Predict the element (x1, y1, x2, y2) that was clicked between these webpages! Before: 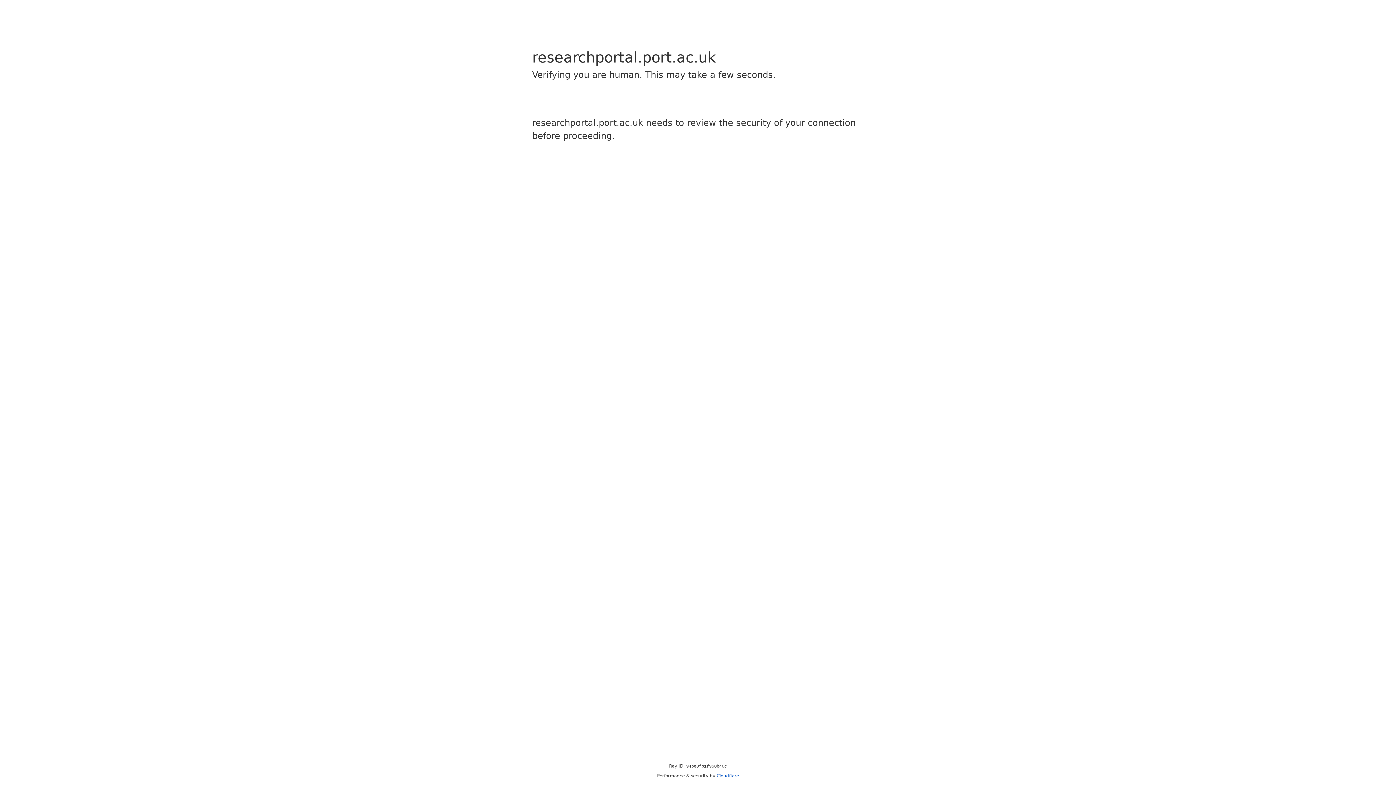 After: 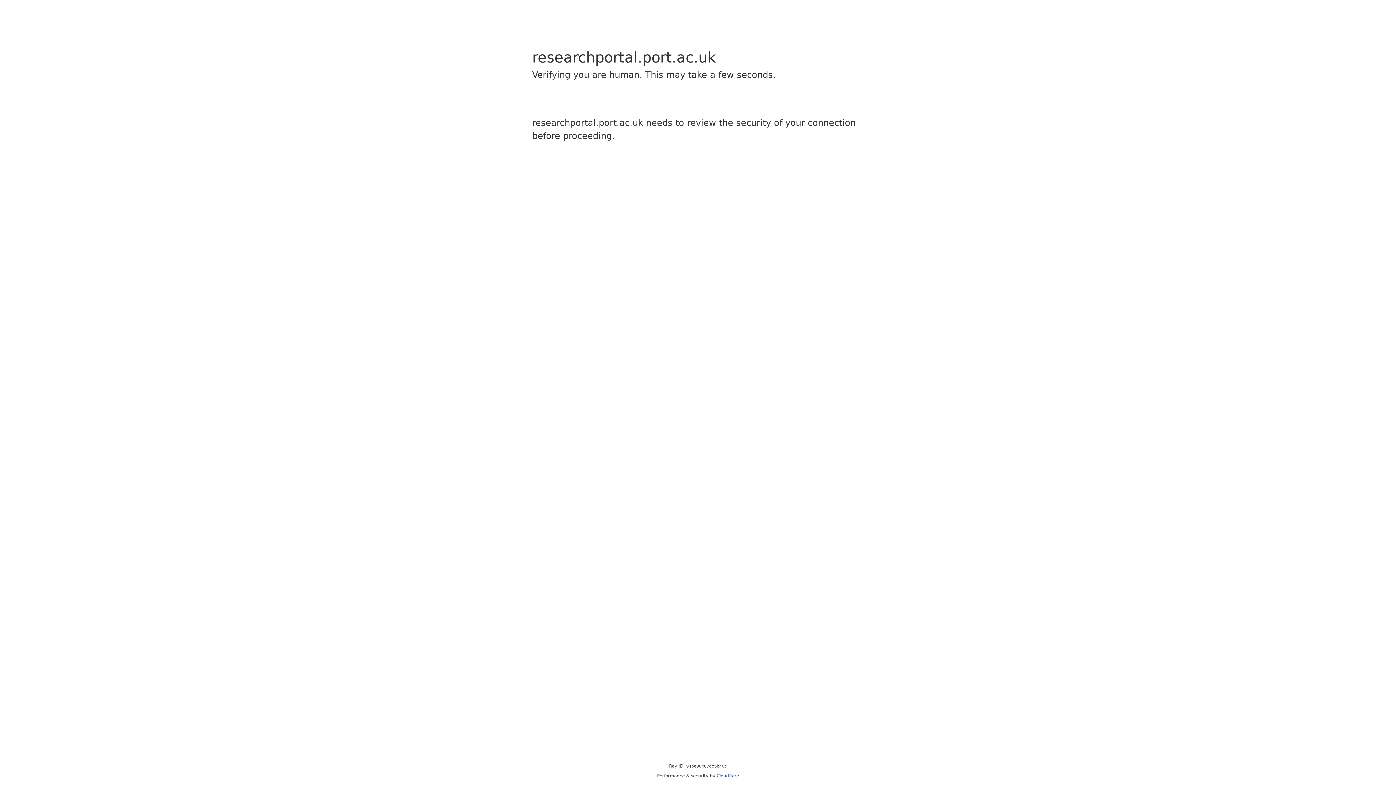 Action: label: Cloudflare bbox: (716, 773, 739, 778)